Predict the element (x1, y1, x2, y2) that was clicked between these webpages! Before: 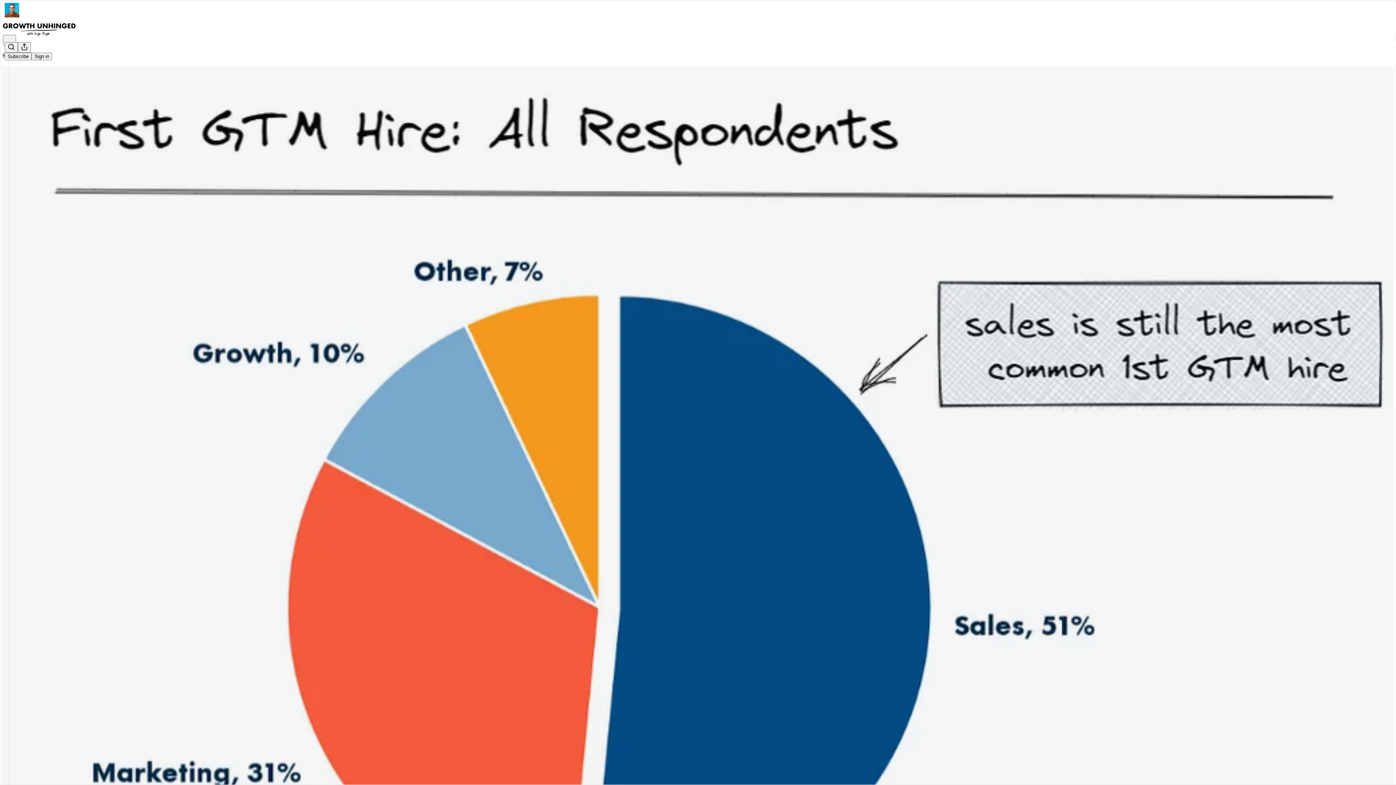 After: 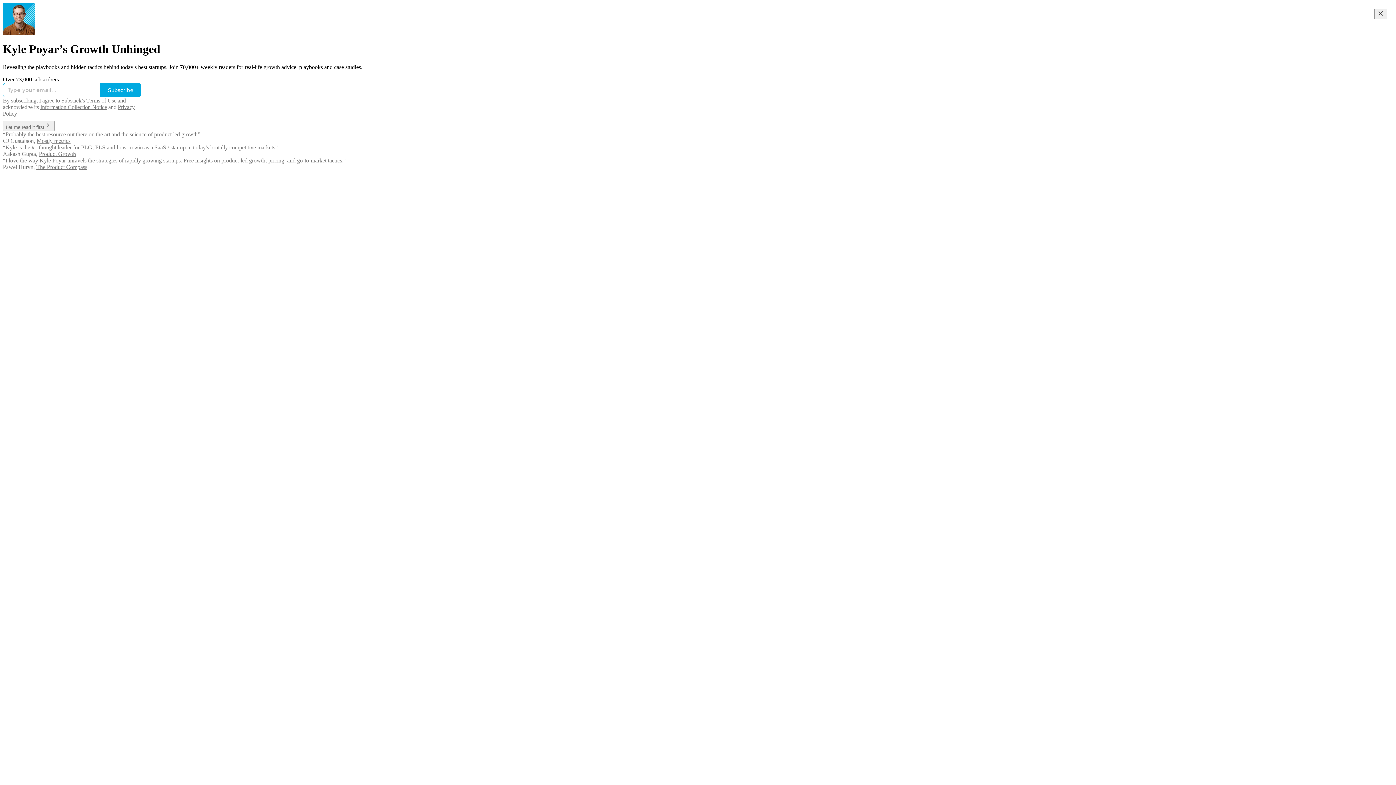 Action: bbox: (4, 2, 1399, 17)